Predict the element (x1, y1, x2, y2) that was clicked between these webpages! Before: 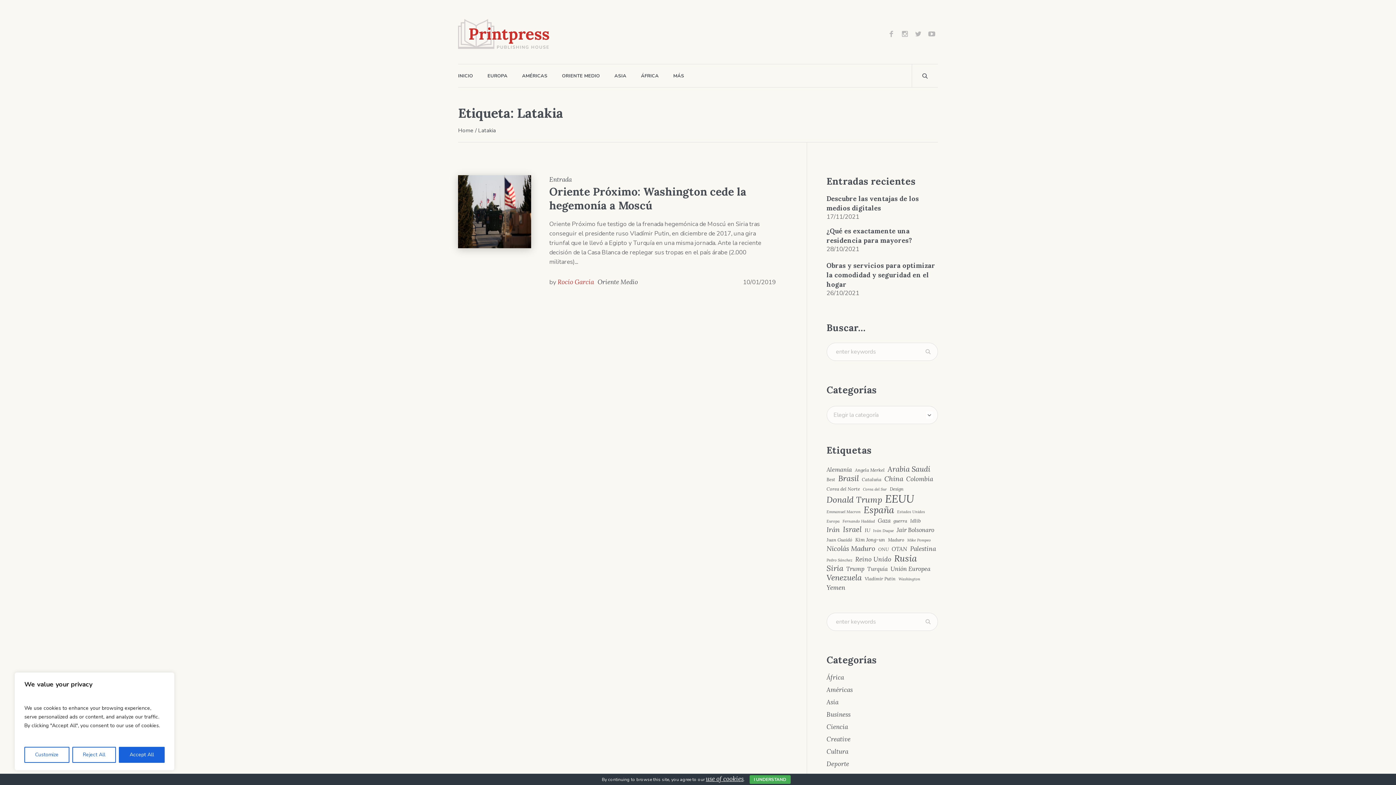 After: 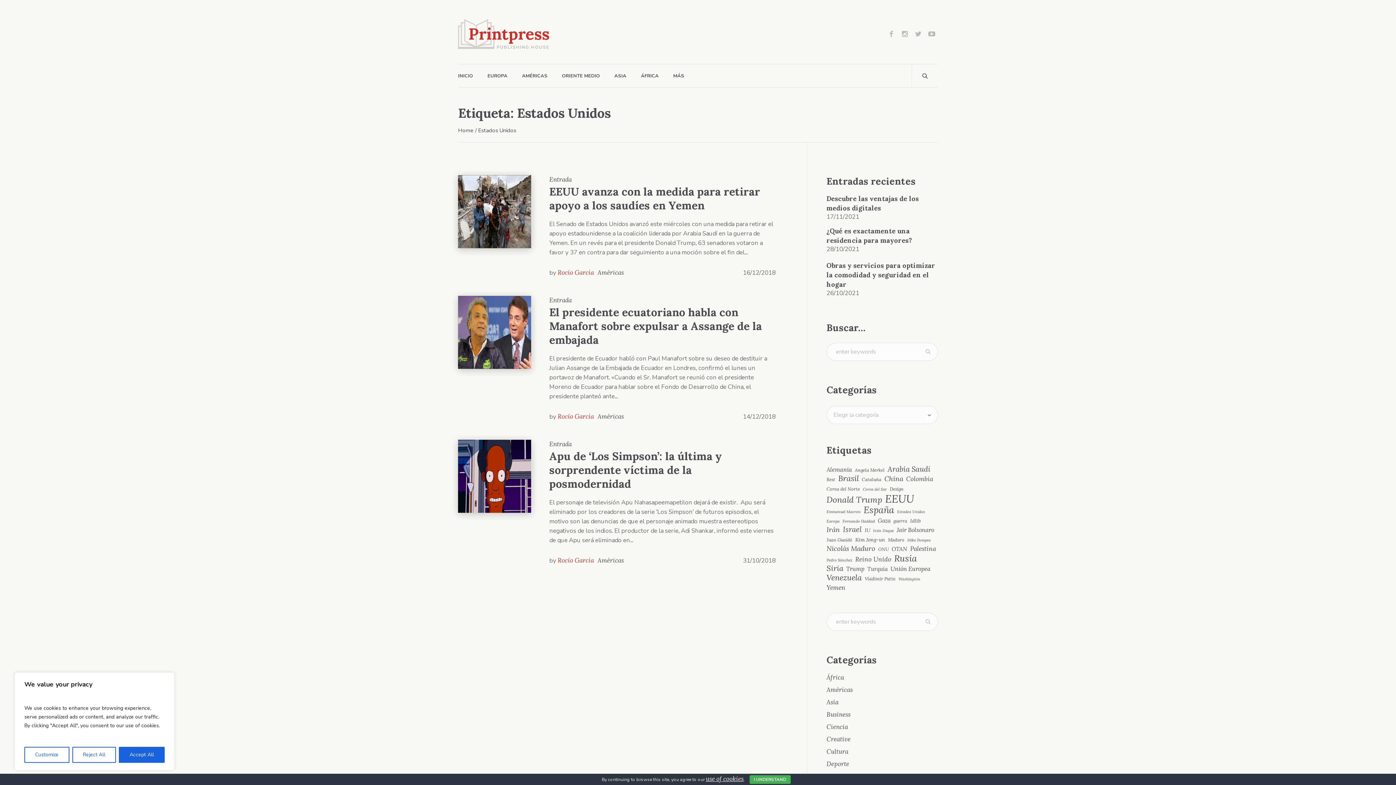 Action: label: Estados Unidos (3 elementos) bbox: (897, 510, 925, 513)